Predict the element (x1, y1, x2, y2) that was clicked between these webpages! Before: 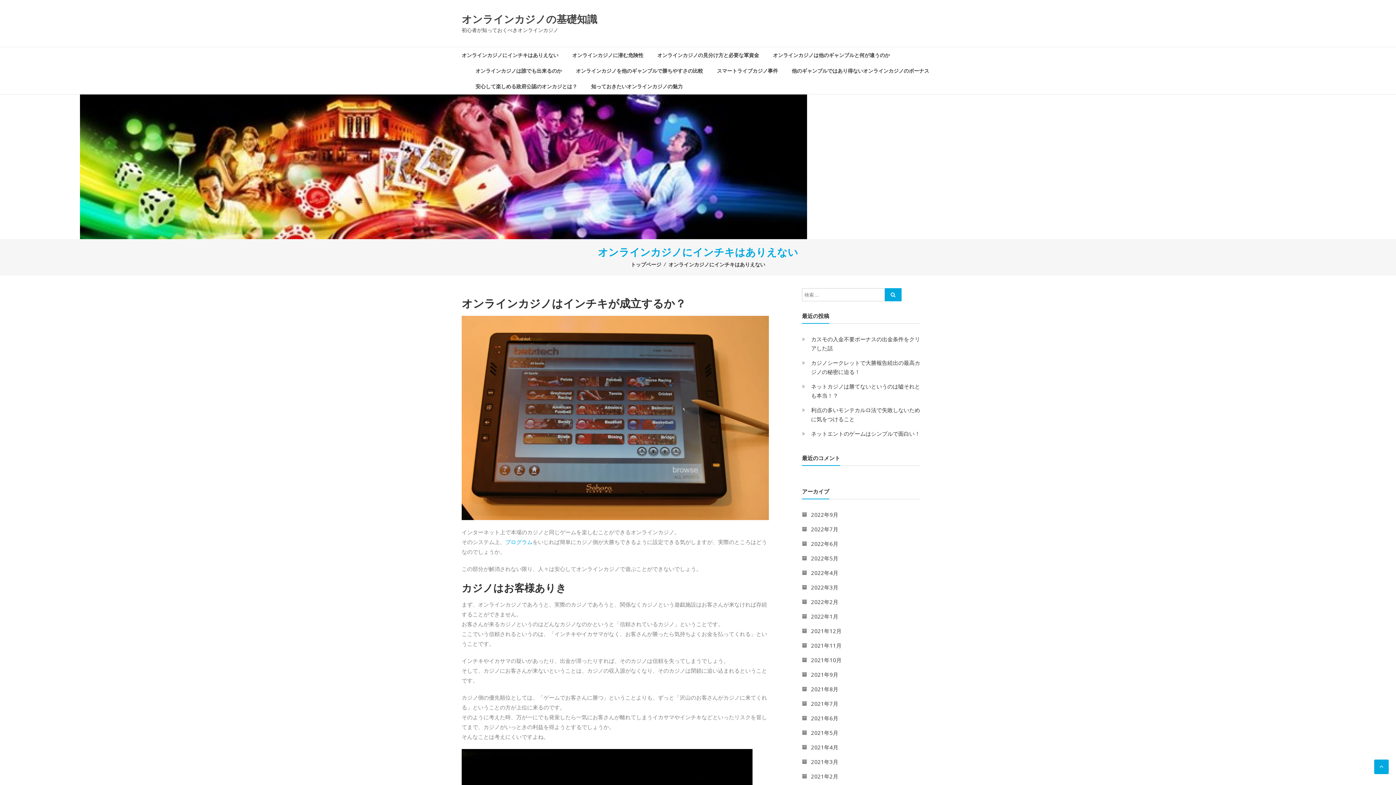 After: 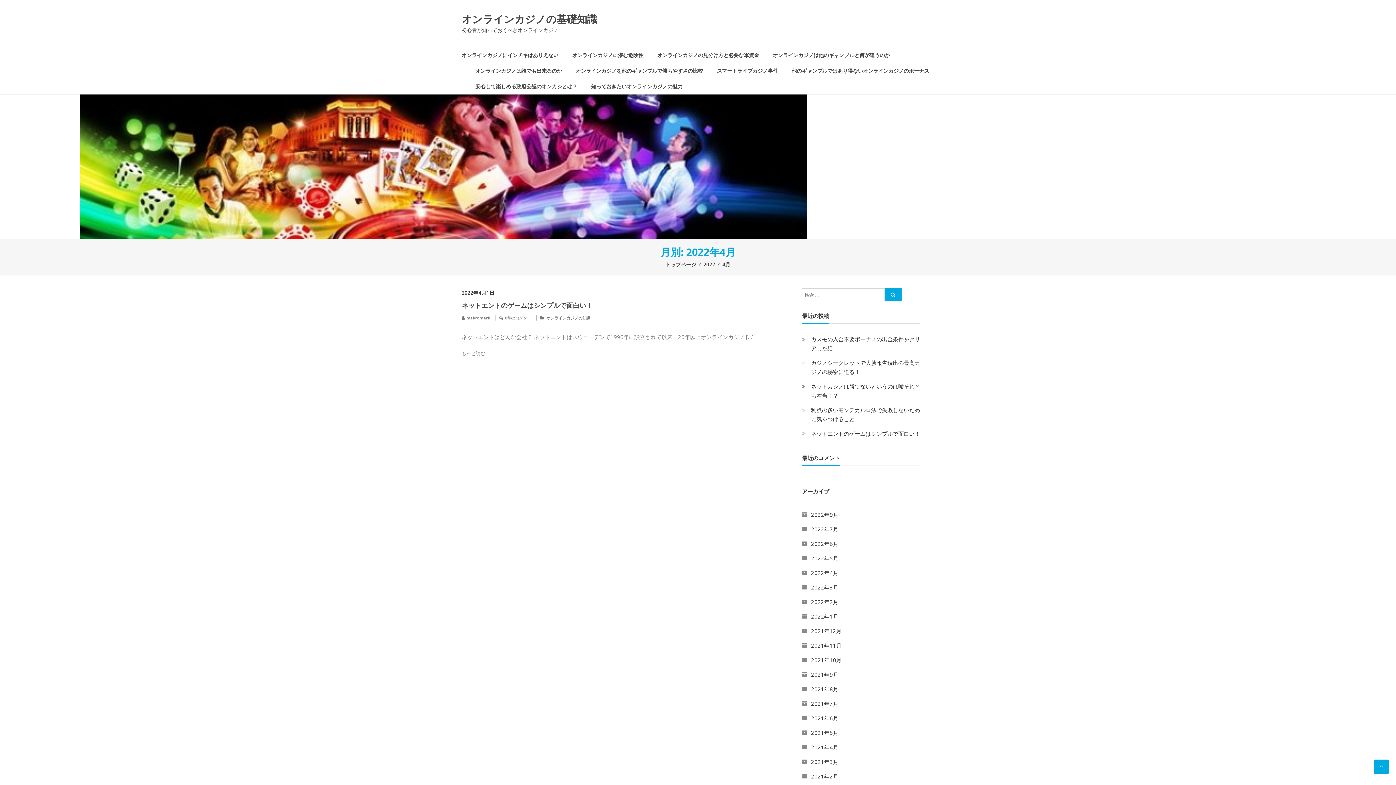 Action: bbox: (811, 569, 838, 576) label: 2022年4月